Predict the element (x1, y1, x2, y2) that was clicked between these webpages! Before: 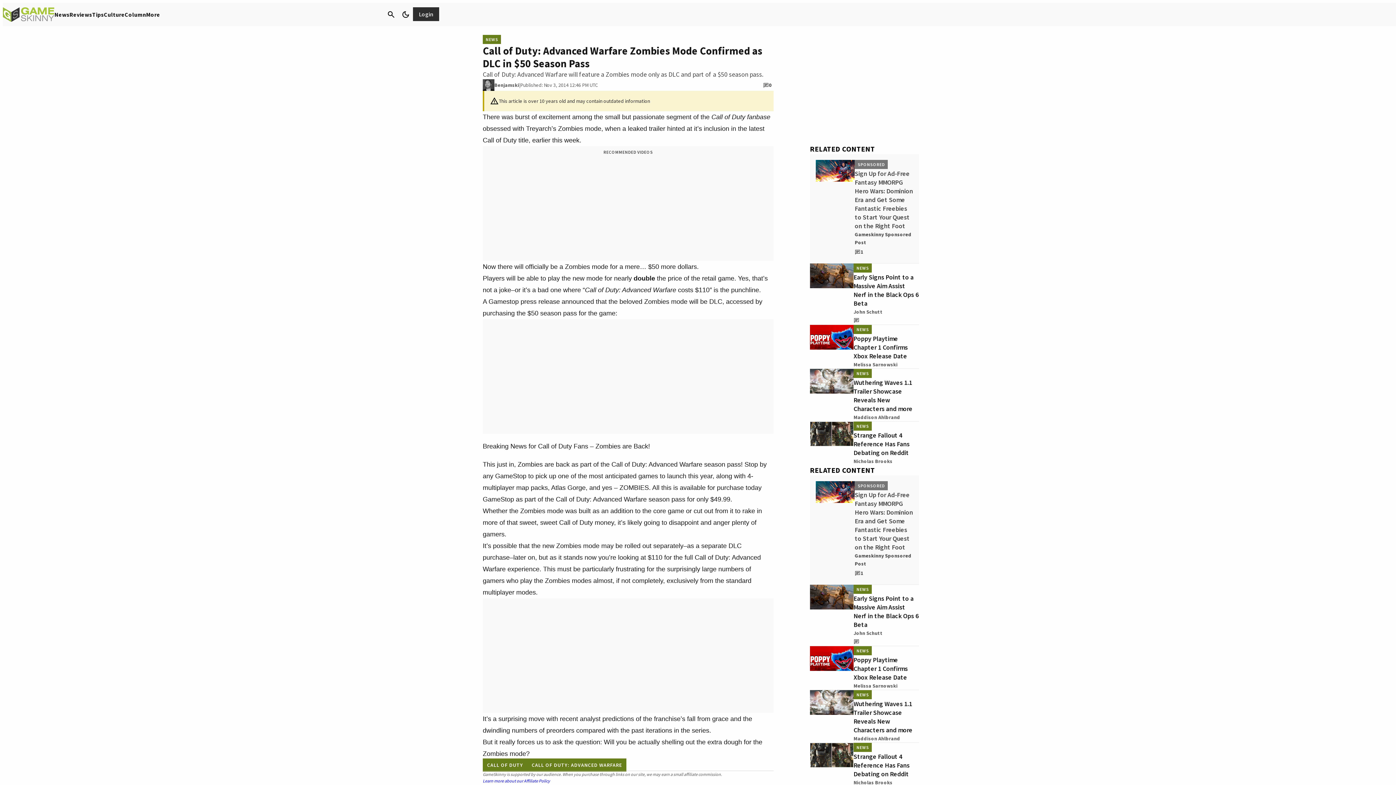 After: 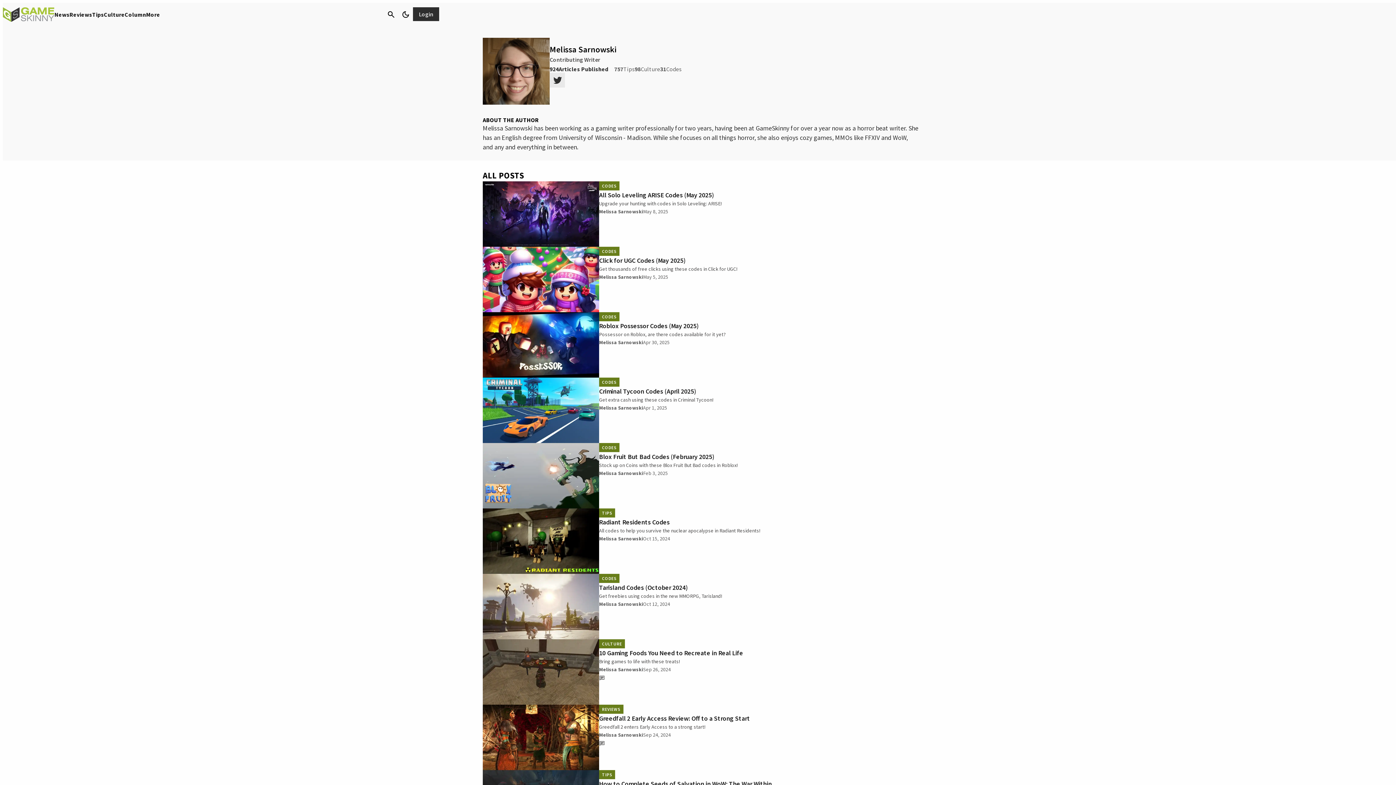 Action: bbox: (853, 682, 897, 690) label: Melissa Sarnowski